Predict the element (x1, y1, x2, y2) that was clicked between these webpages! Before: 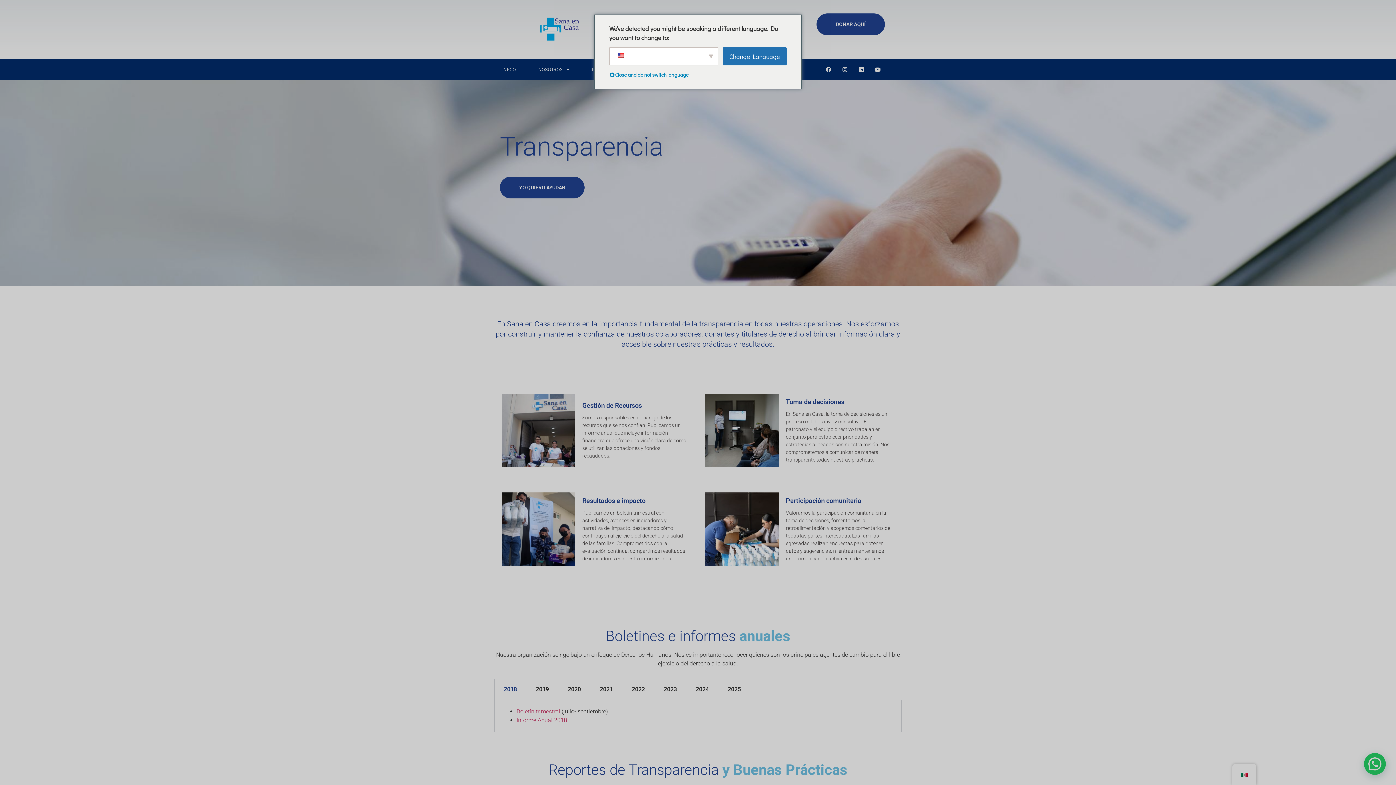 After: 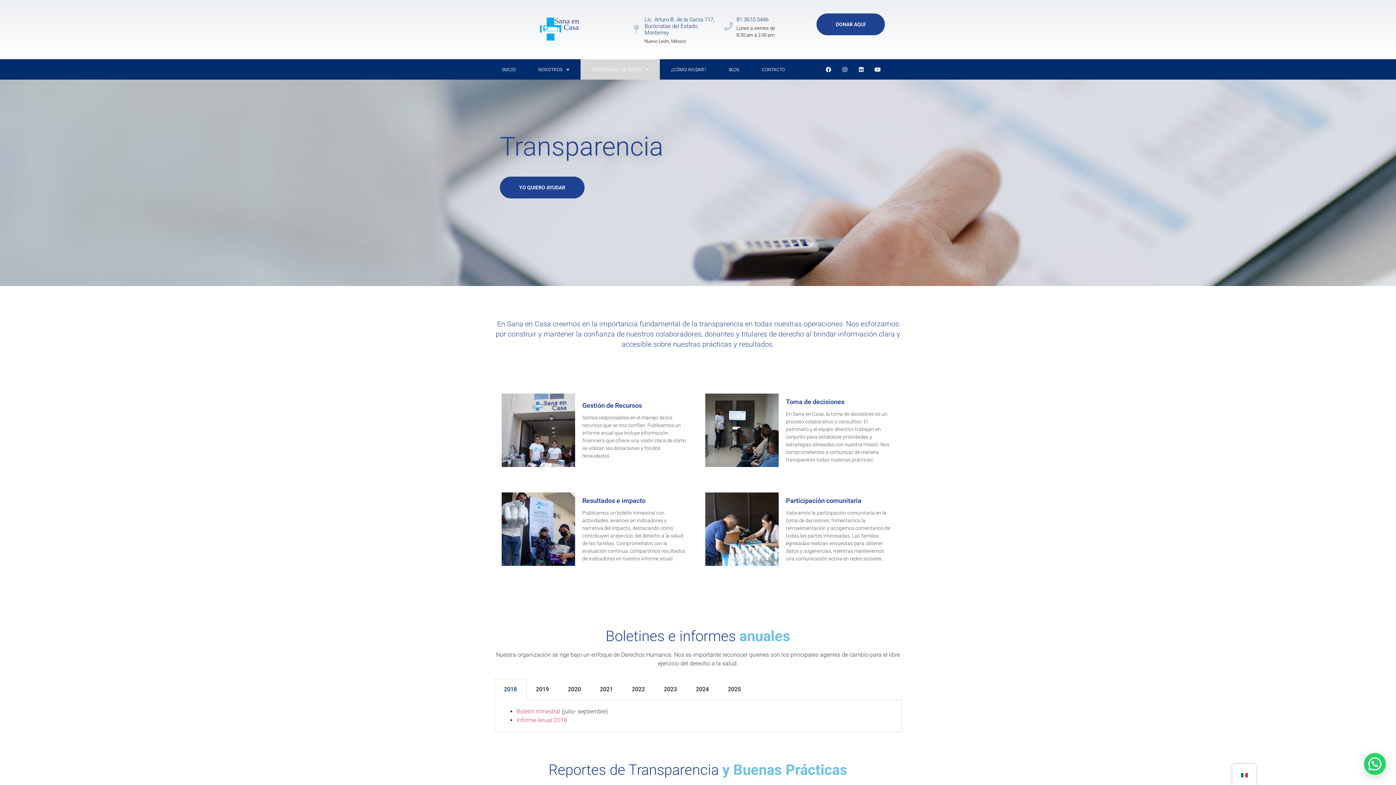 Action: label: Close and do not switch language bbox: (609, 70, 698, 79)